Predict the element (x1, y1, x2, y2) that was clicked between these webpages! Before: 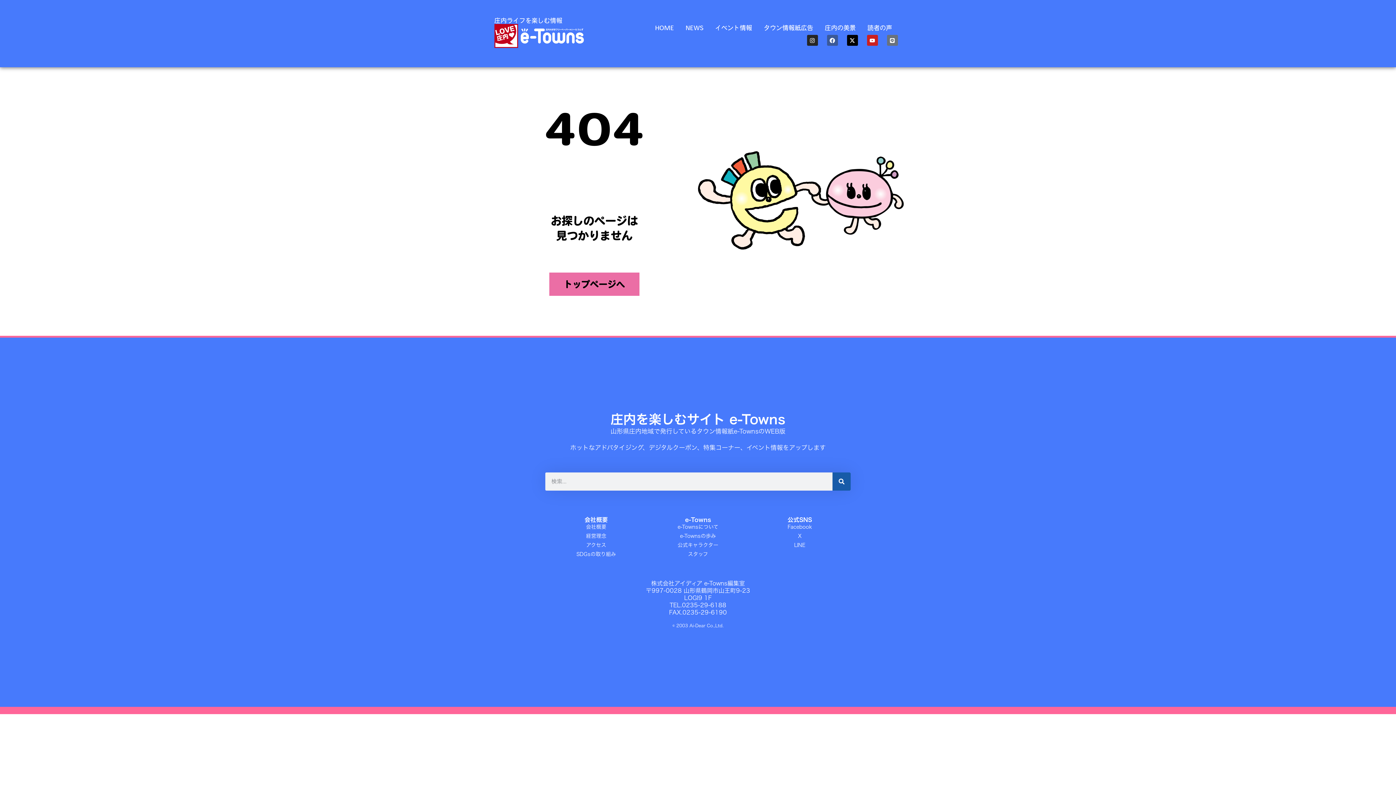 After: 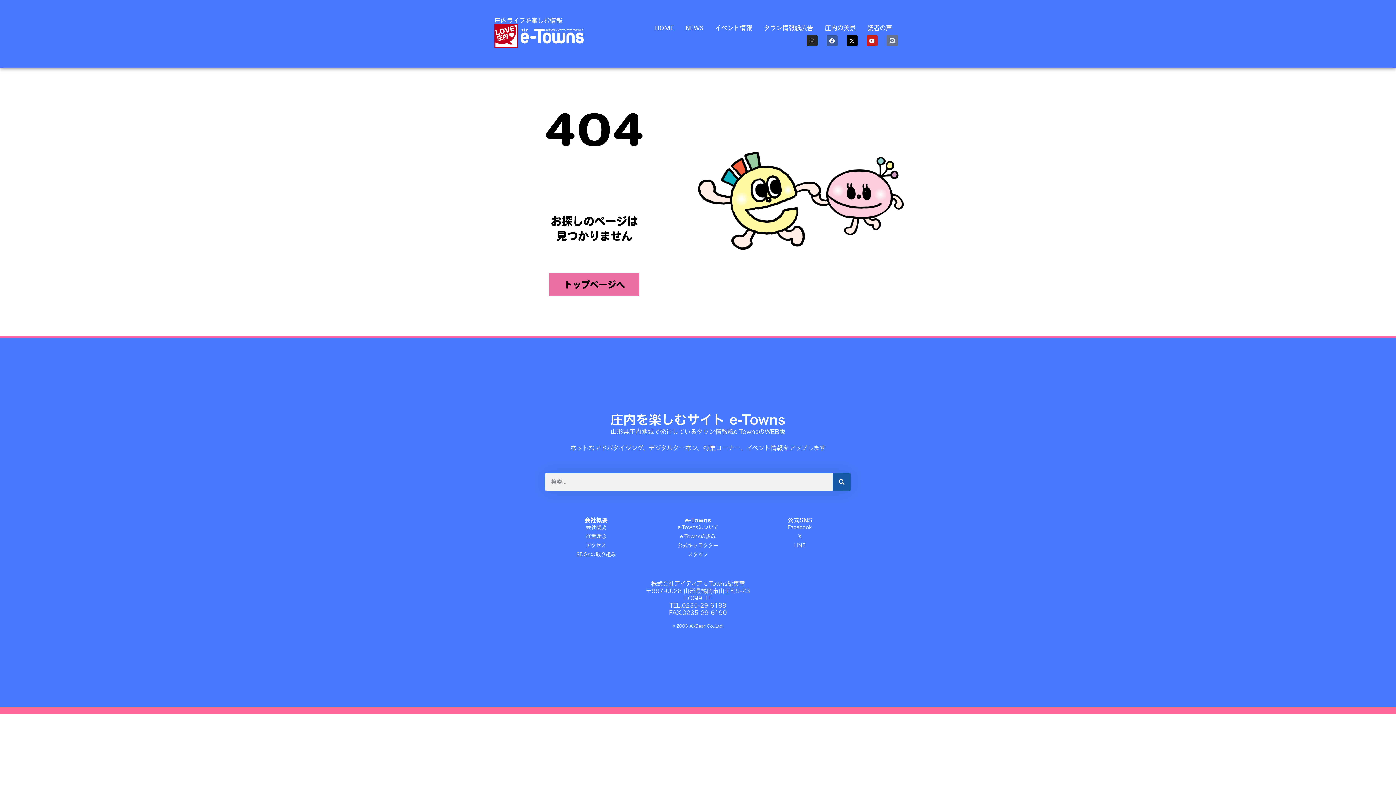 Action: label: Line bbox: (887, 35, 898, 45)